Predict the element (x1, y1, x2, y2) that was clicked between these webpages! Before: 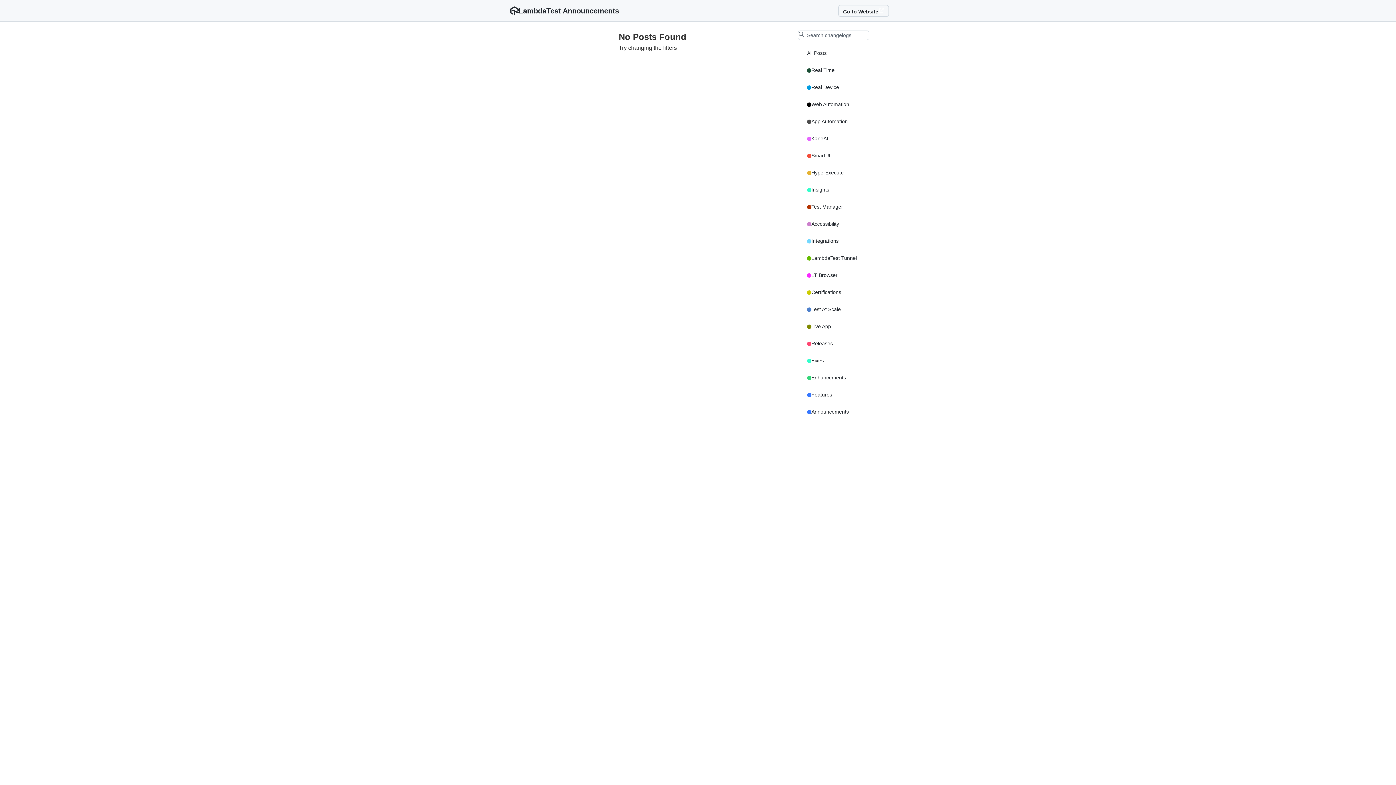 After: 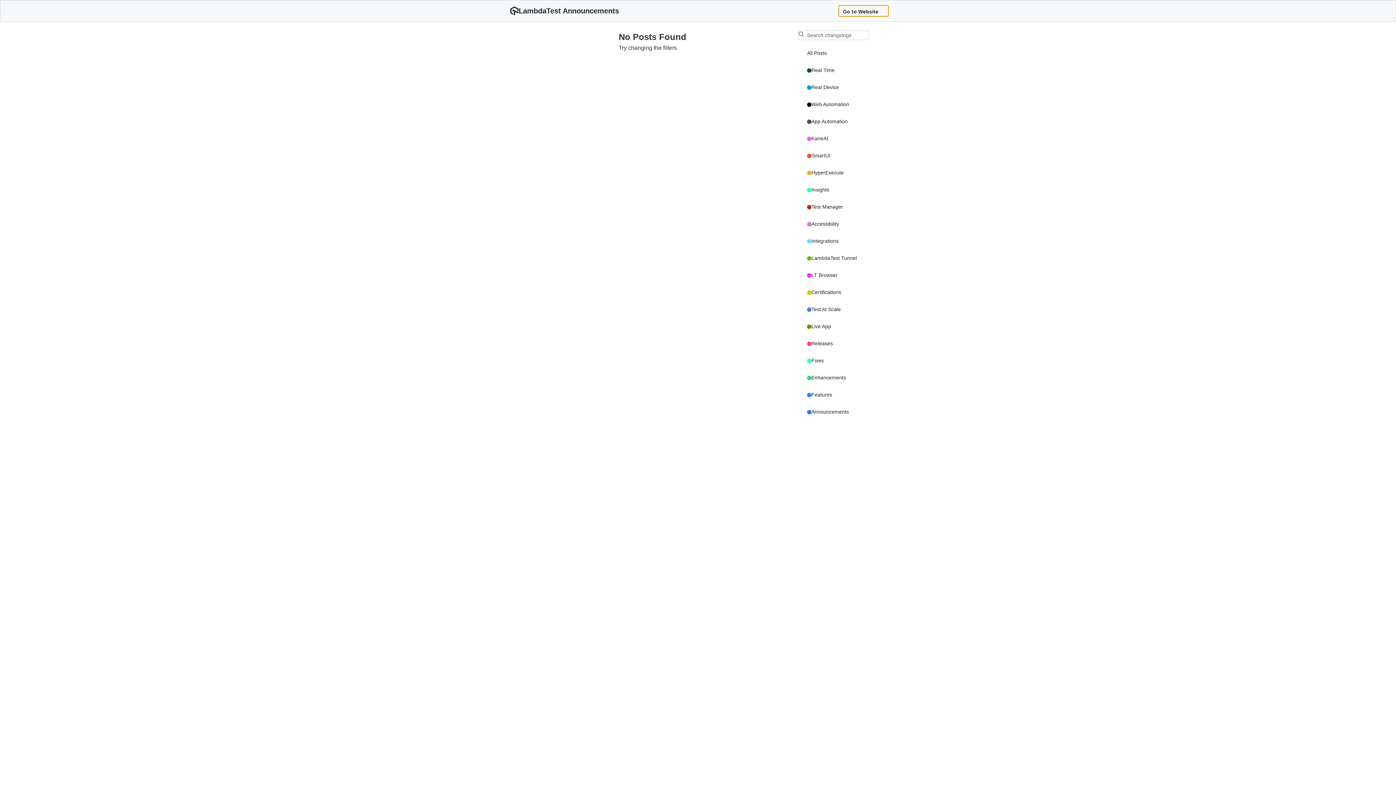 Action: bbox: (838, 5, 889, 16) label: Go to Website